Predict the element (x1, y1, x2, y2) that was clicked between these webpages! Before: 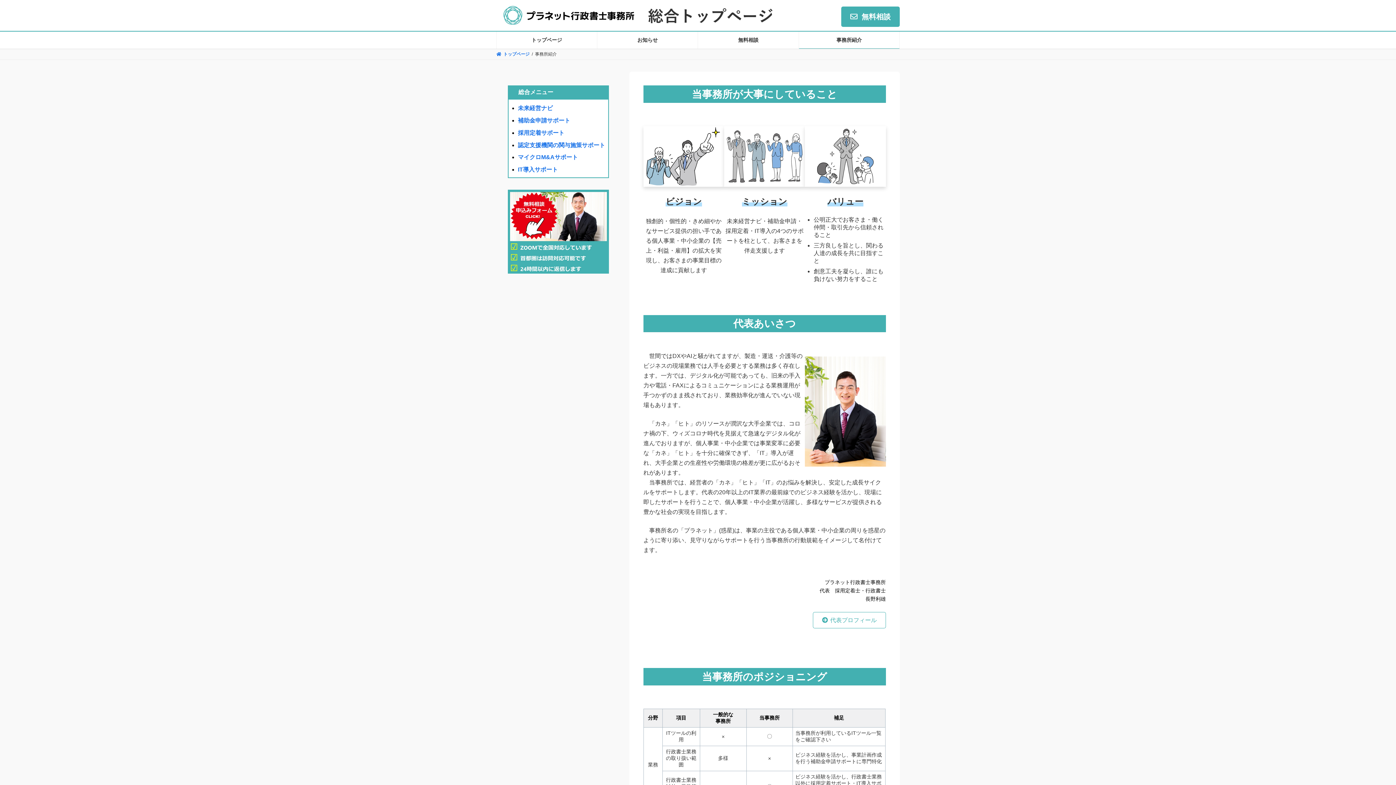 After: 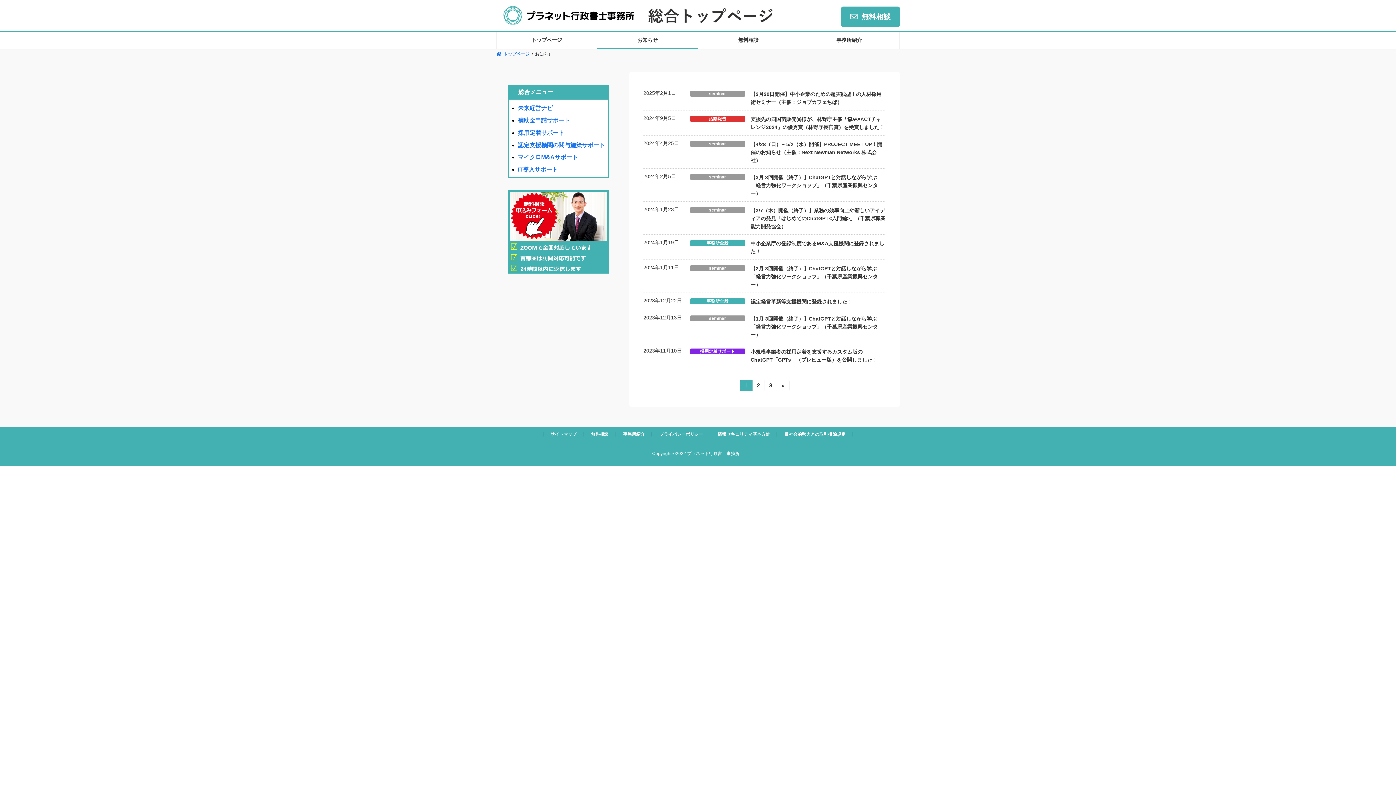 Action: label: お知らせ bbox: (597, 31, 697, 48)